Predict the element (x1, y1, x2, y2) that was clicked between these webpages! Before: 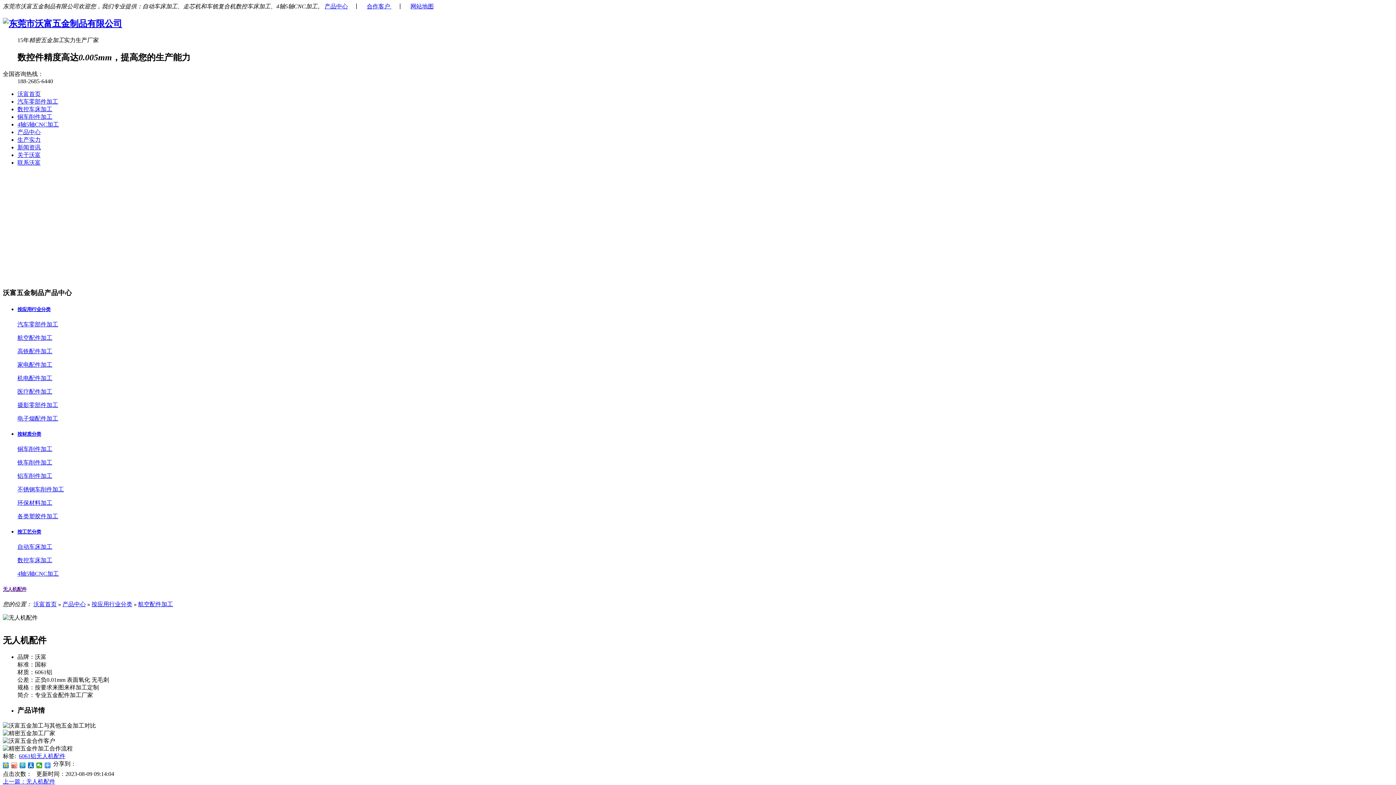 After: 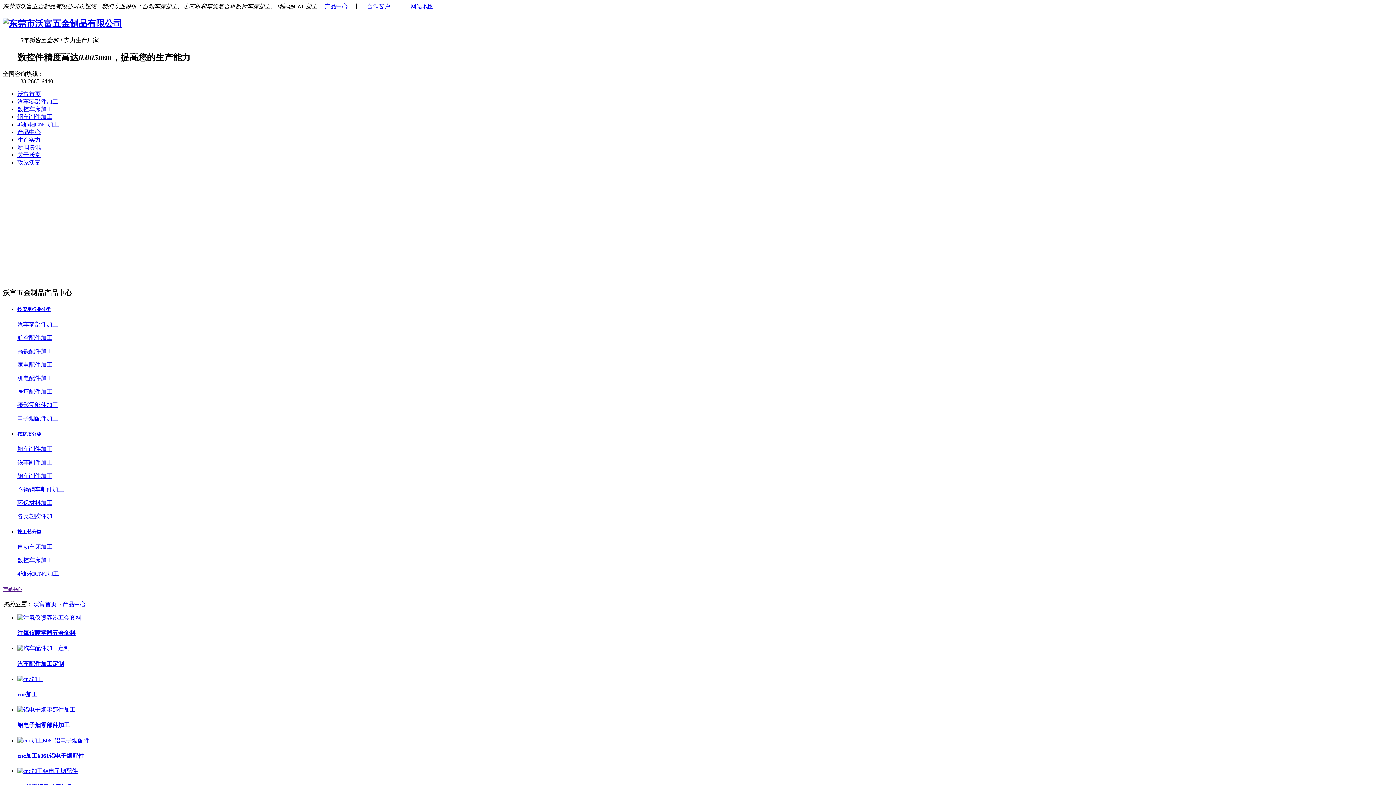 Action: bbox: (62, 601, 85, 607) label: 产品中心